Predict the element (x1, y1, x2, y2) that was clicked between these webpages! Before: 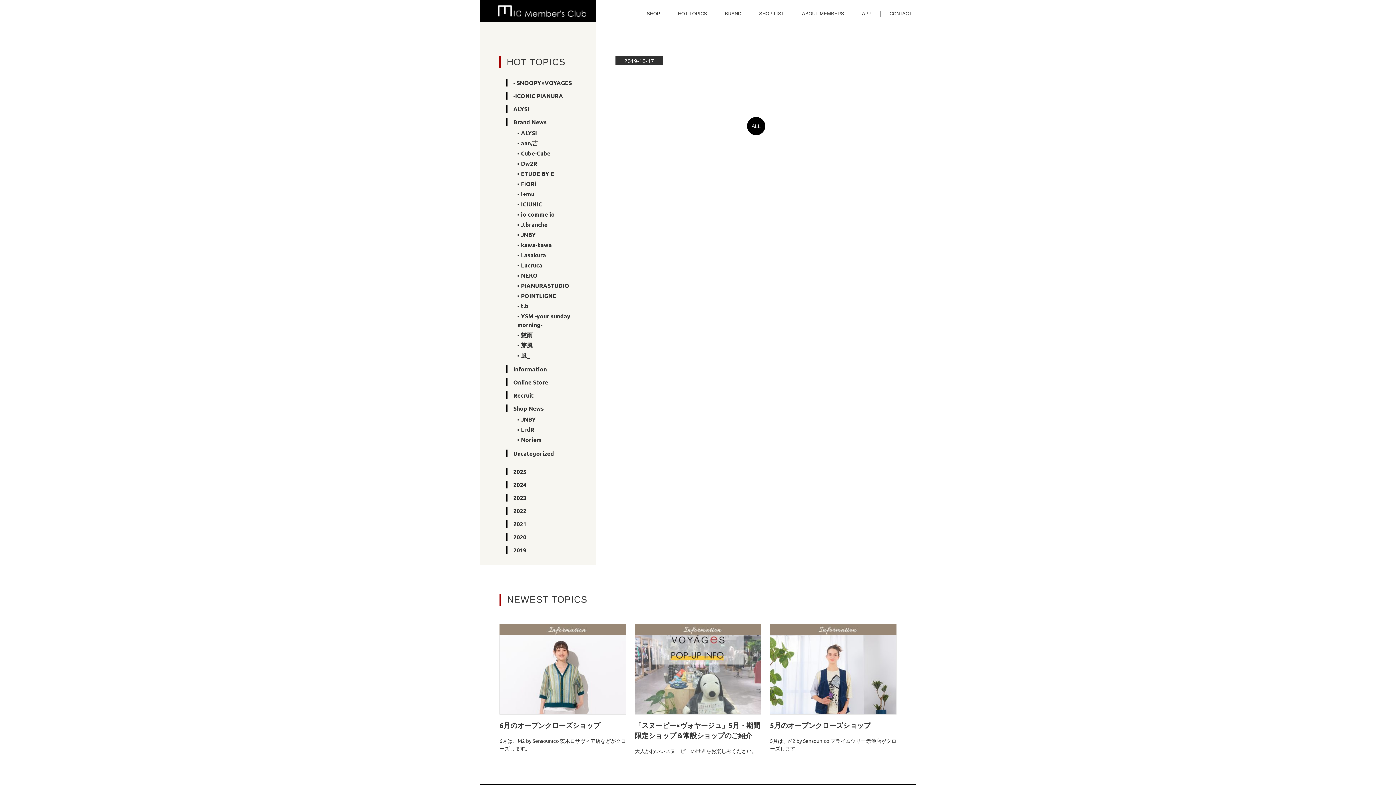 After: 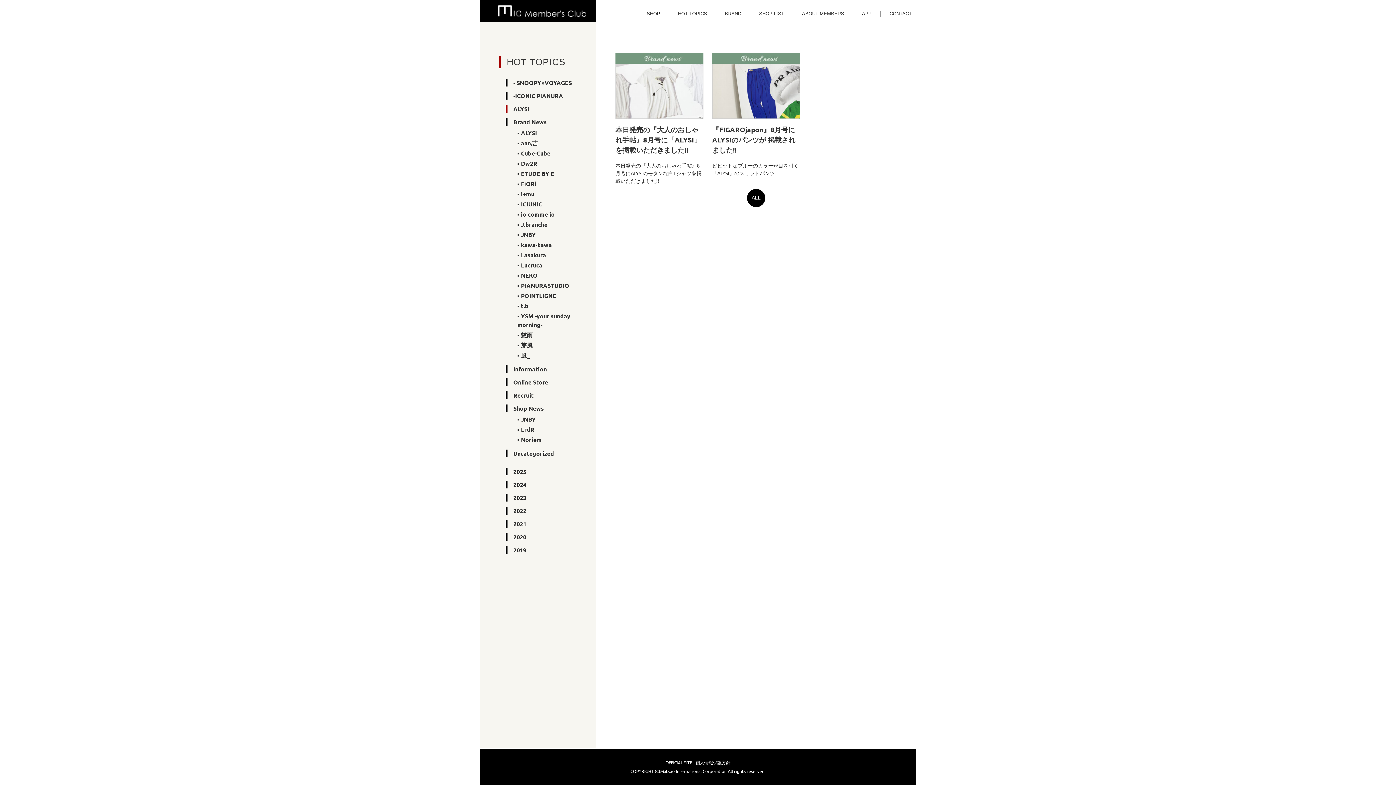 Action: bbox: (505, 105, 529, 112) label: ALYSI